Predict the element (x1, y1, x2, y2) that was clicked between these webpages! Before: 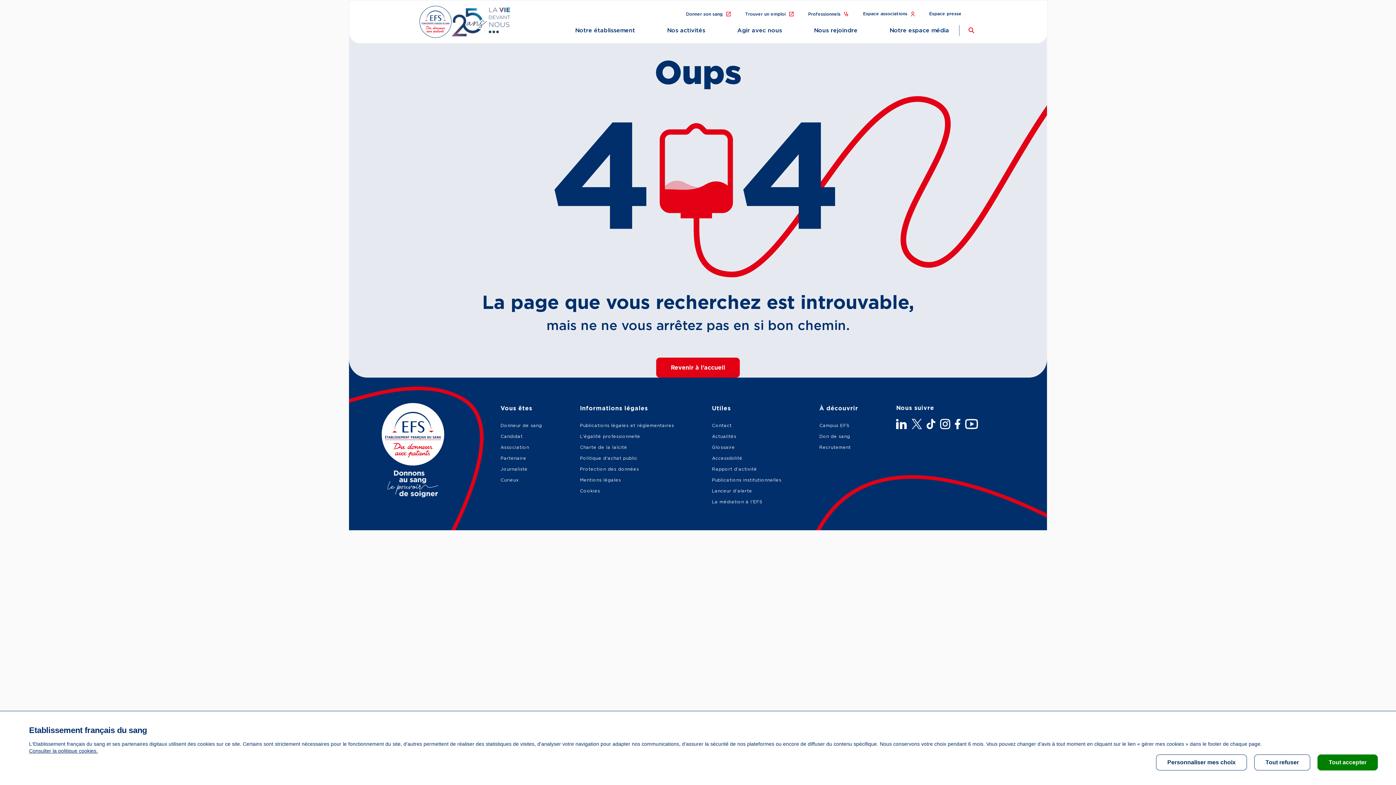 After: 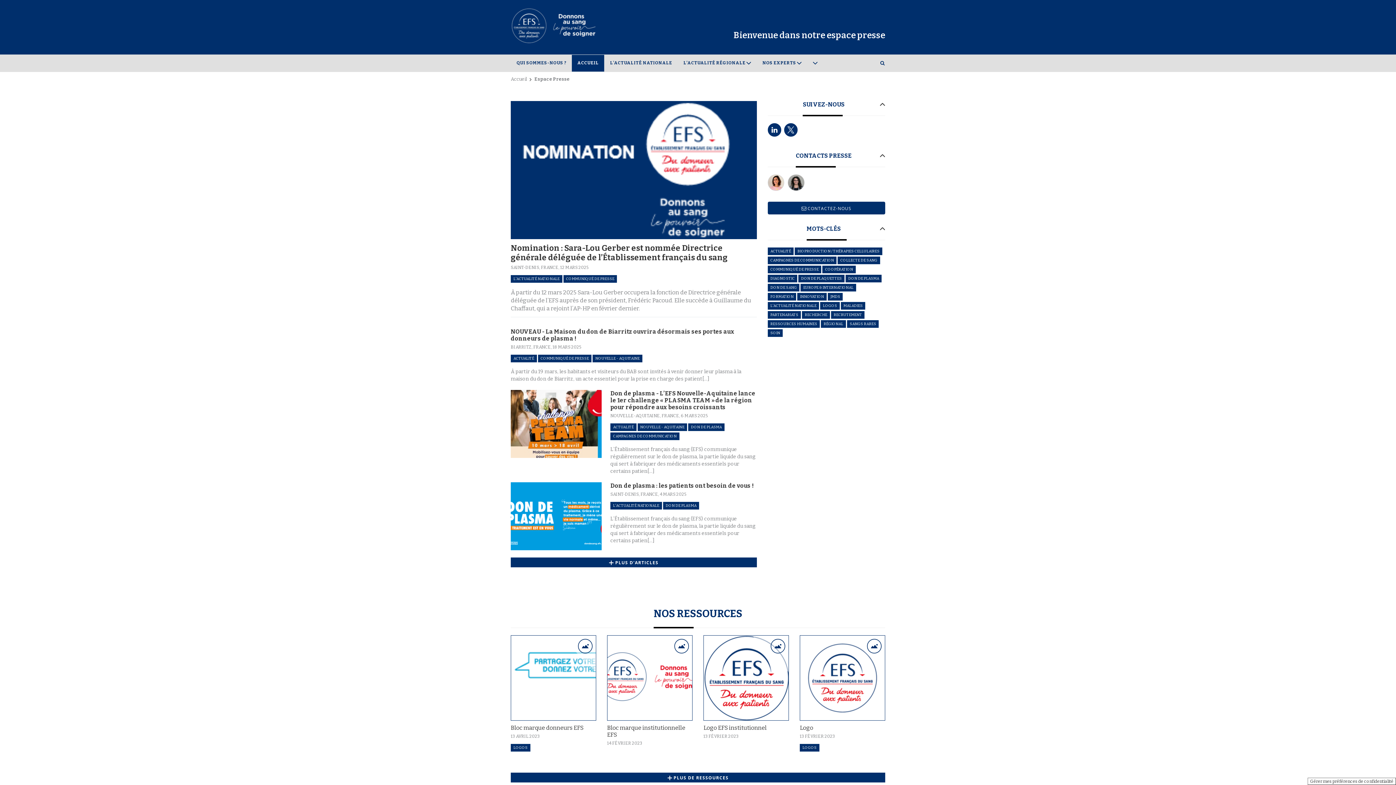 Action: bbox: (500, 465, 542, 474) label: Journaliste